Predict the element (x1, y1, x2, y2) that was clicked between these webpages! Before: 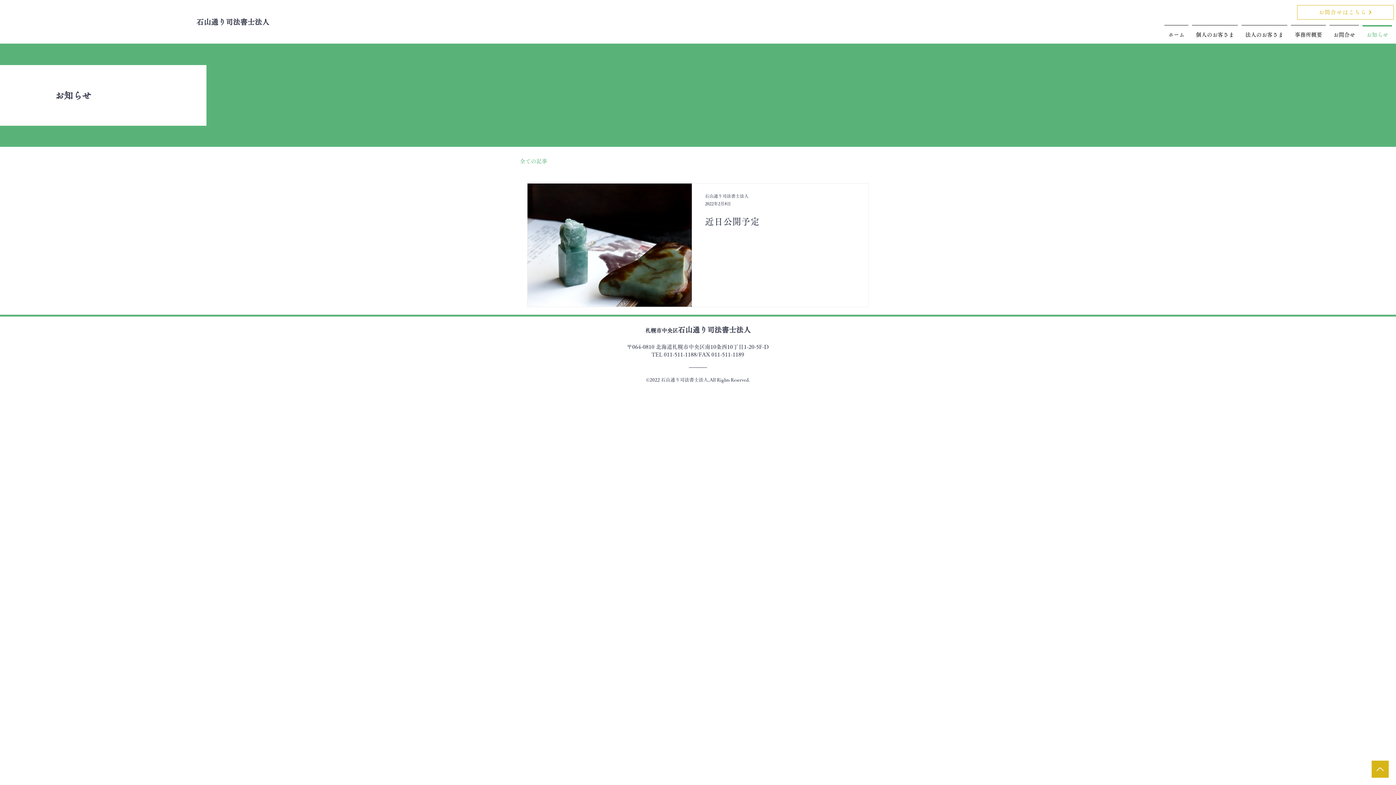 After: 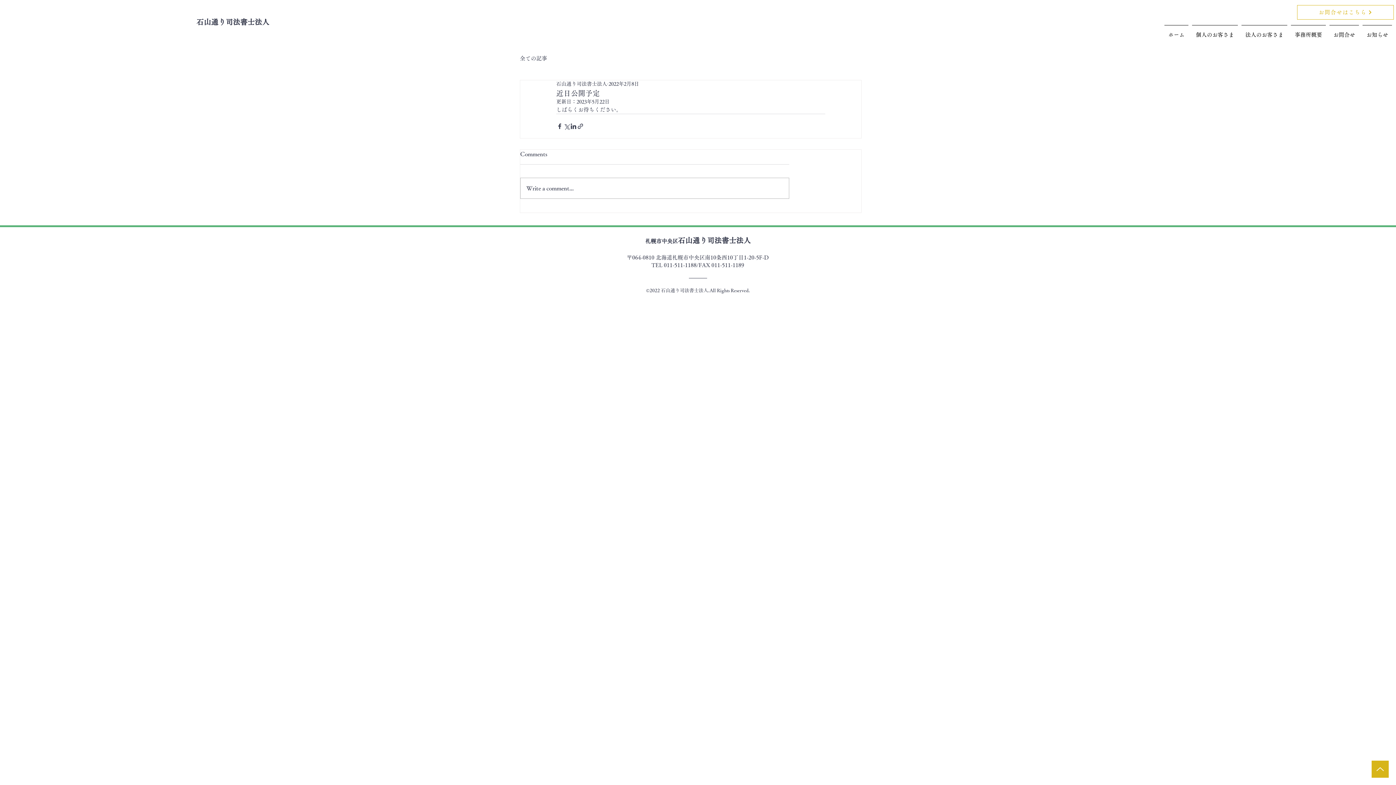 Action: label: 近日公開予定 bbox: (705, 212, 855, 235)